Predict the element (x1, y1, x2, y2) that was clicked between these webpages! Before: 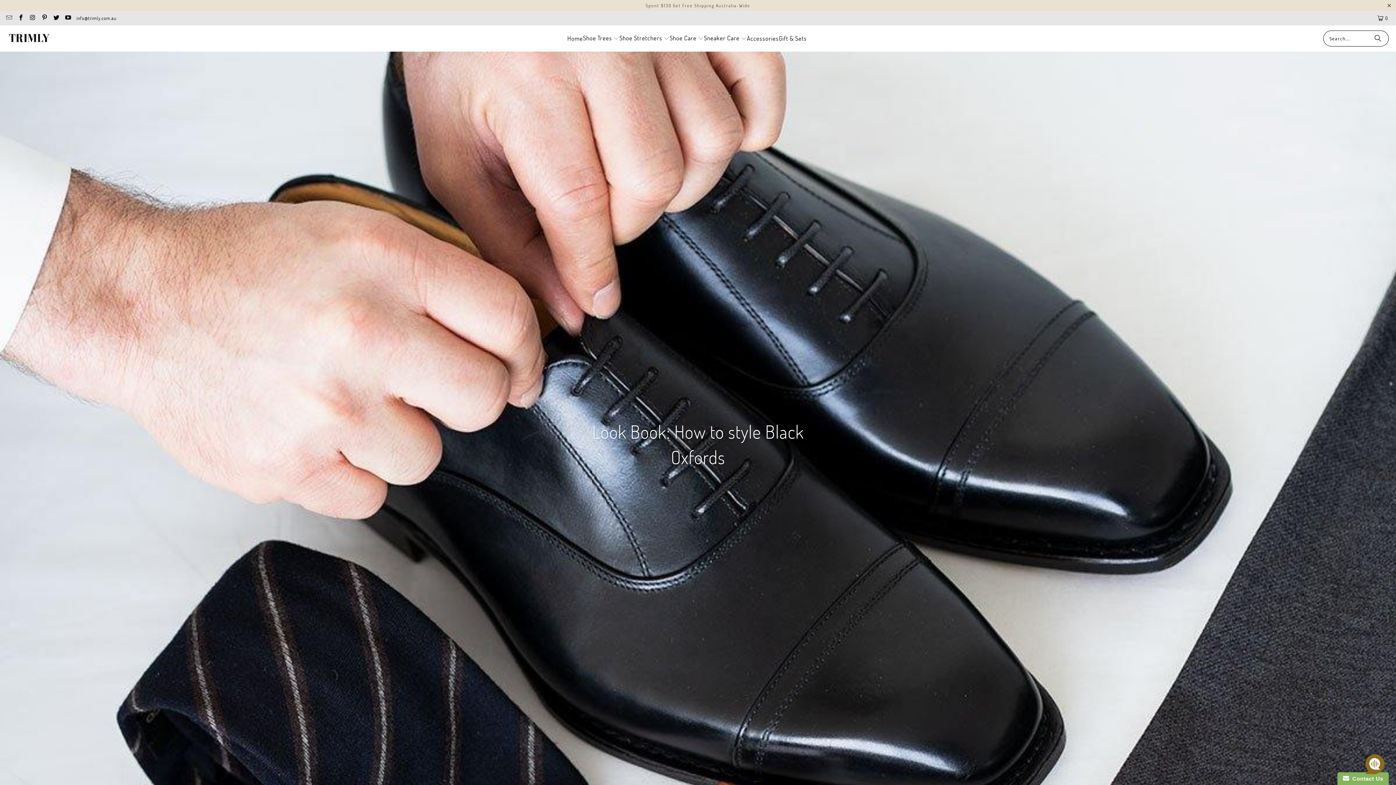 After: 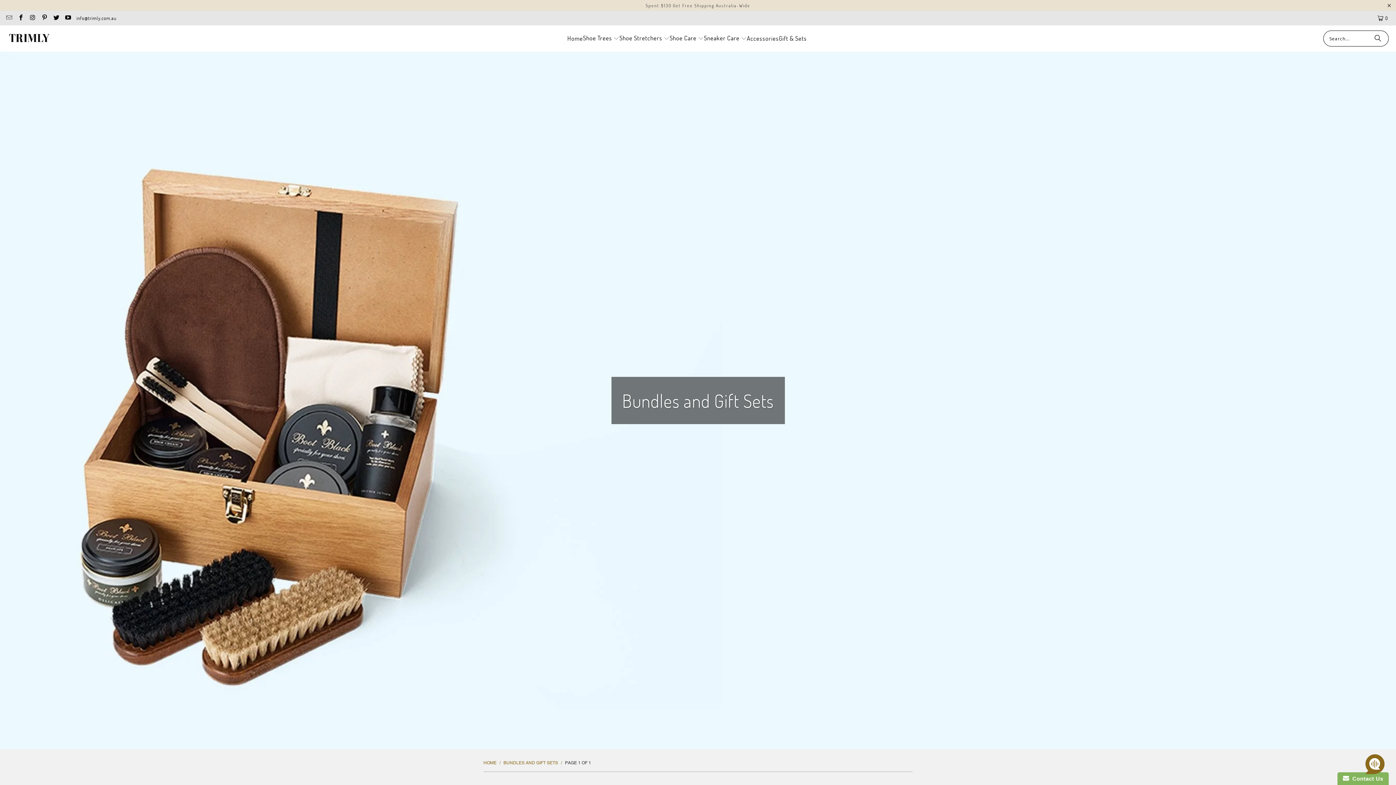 Action: bbox: (779, 29, 807, 47) label: Gift & Sets